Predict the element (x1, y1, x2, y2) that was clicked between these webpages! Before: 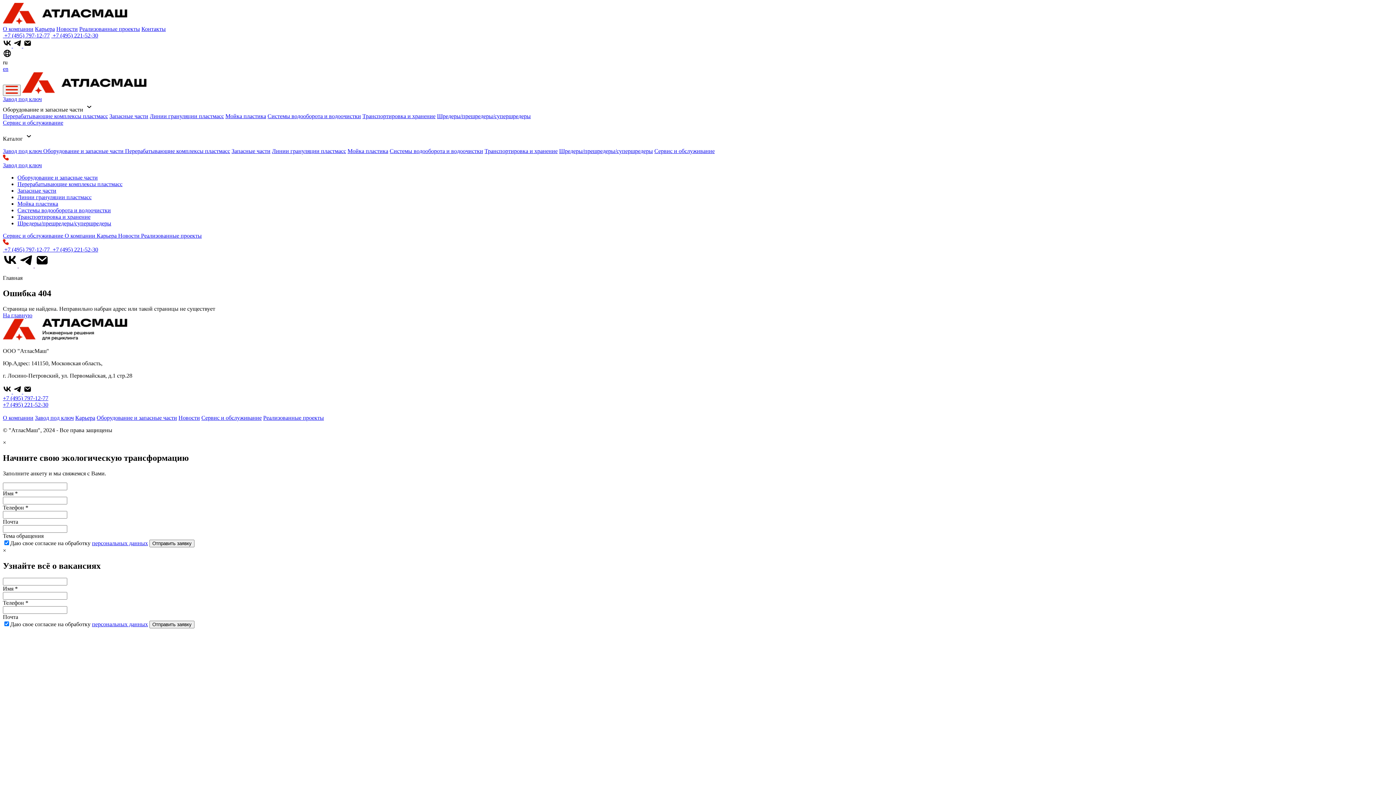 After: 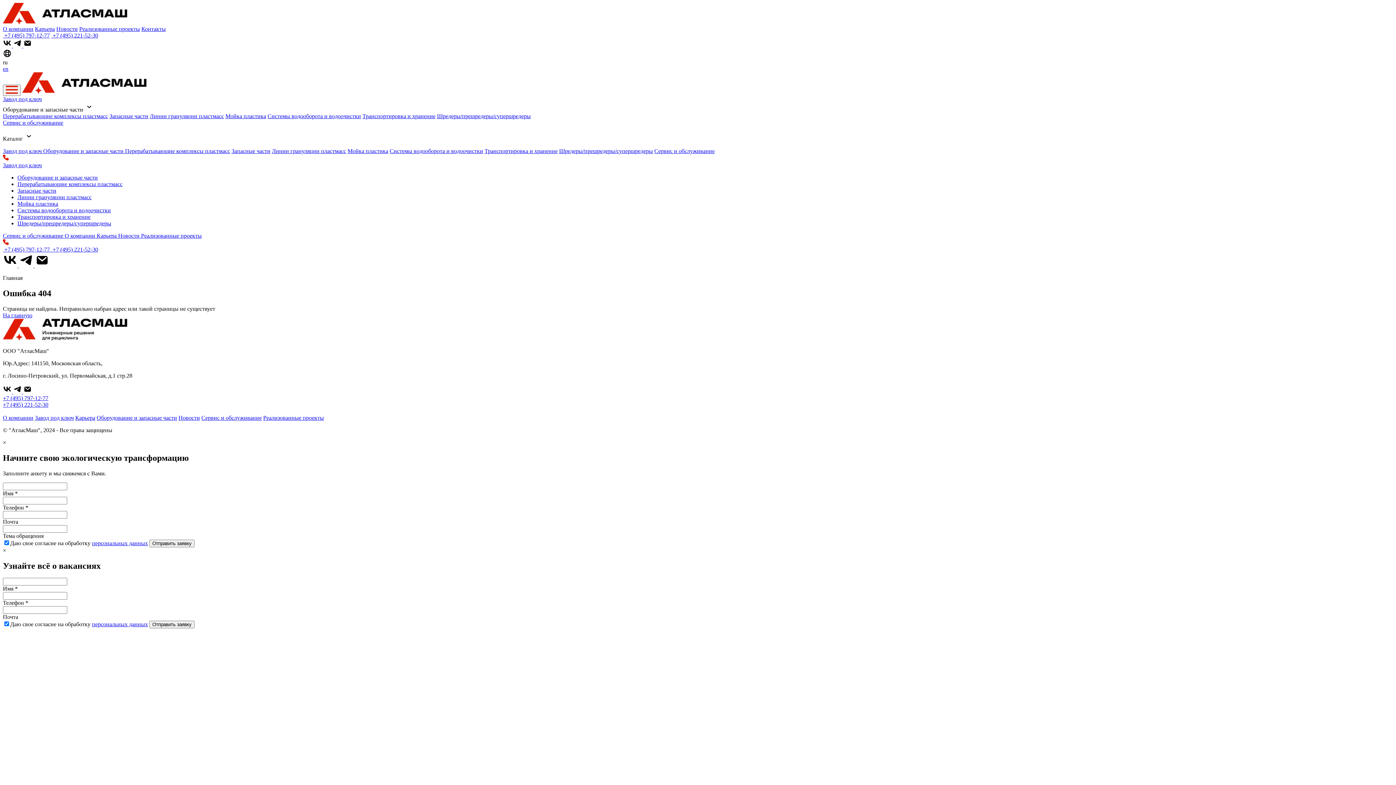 Action: bbox: (23, 42, 32, 48)